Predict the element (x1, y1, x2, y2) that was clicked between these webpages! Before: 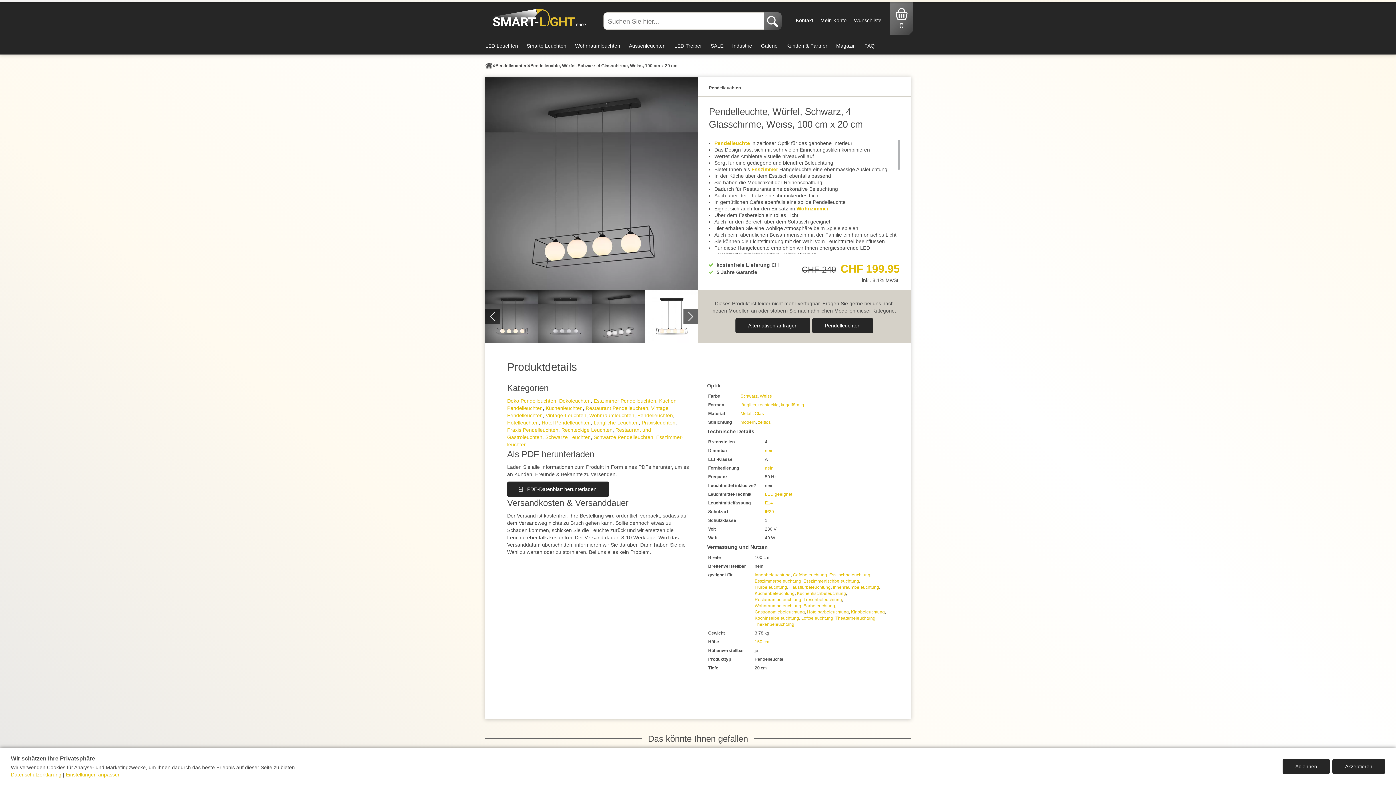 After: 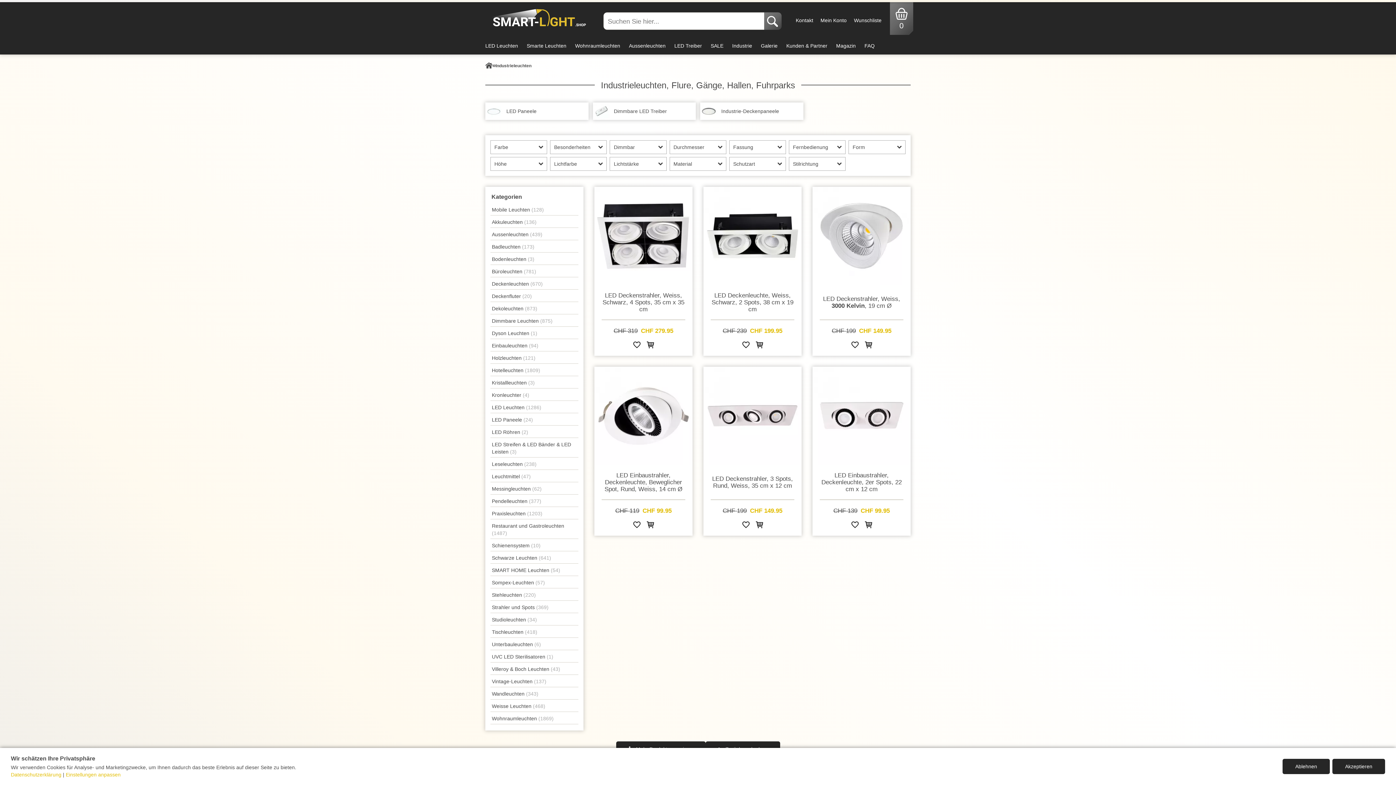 Action: label: Industrie bbox: (728, 42, 756, 48)